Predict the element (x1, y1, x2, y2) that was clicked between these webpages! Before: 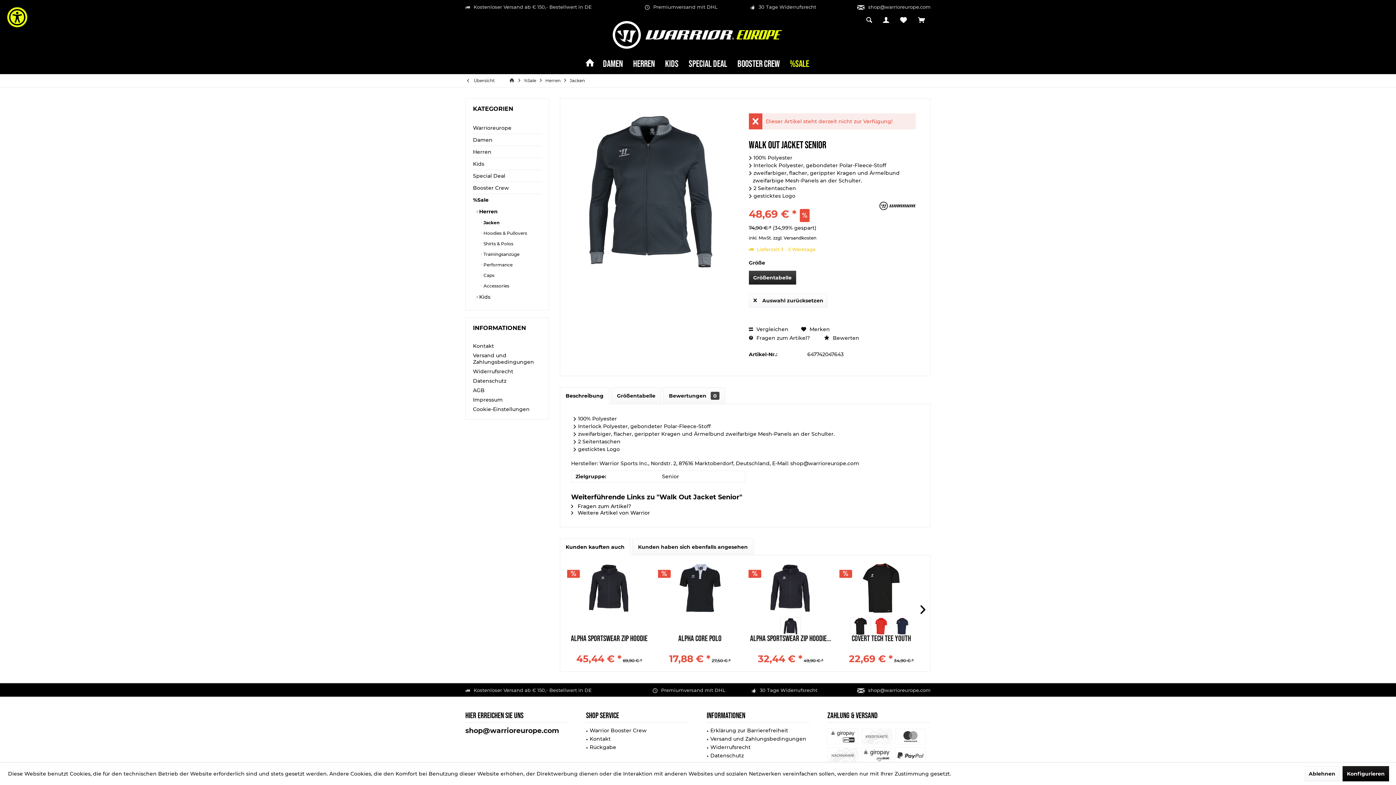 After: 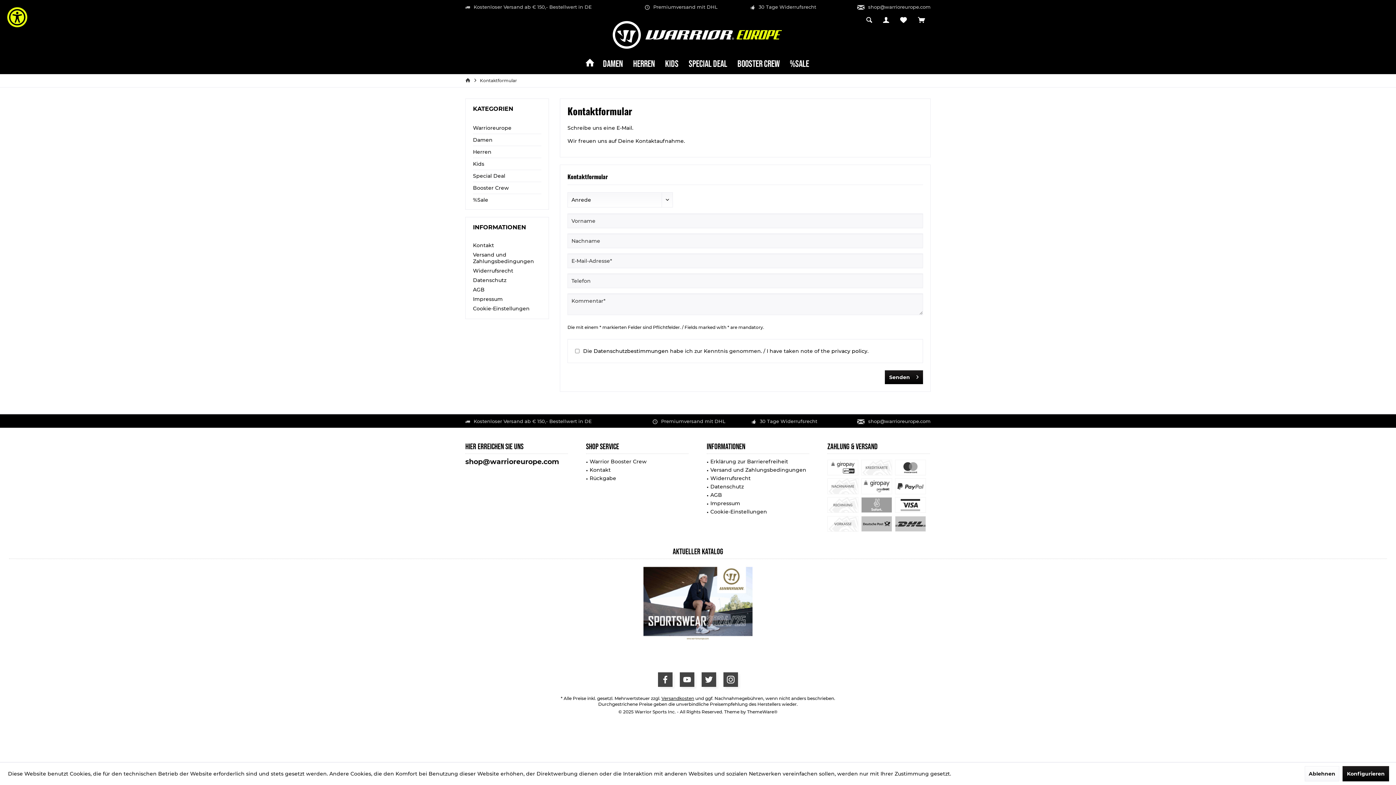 Action: label: Kontakt bbox: (473, 341, 541, 350)